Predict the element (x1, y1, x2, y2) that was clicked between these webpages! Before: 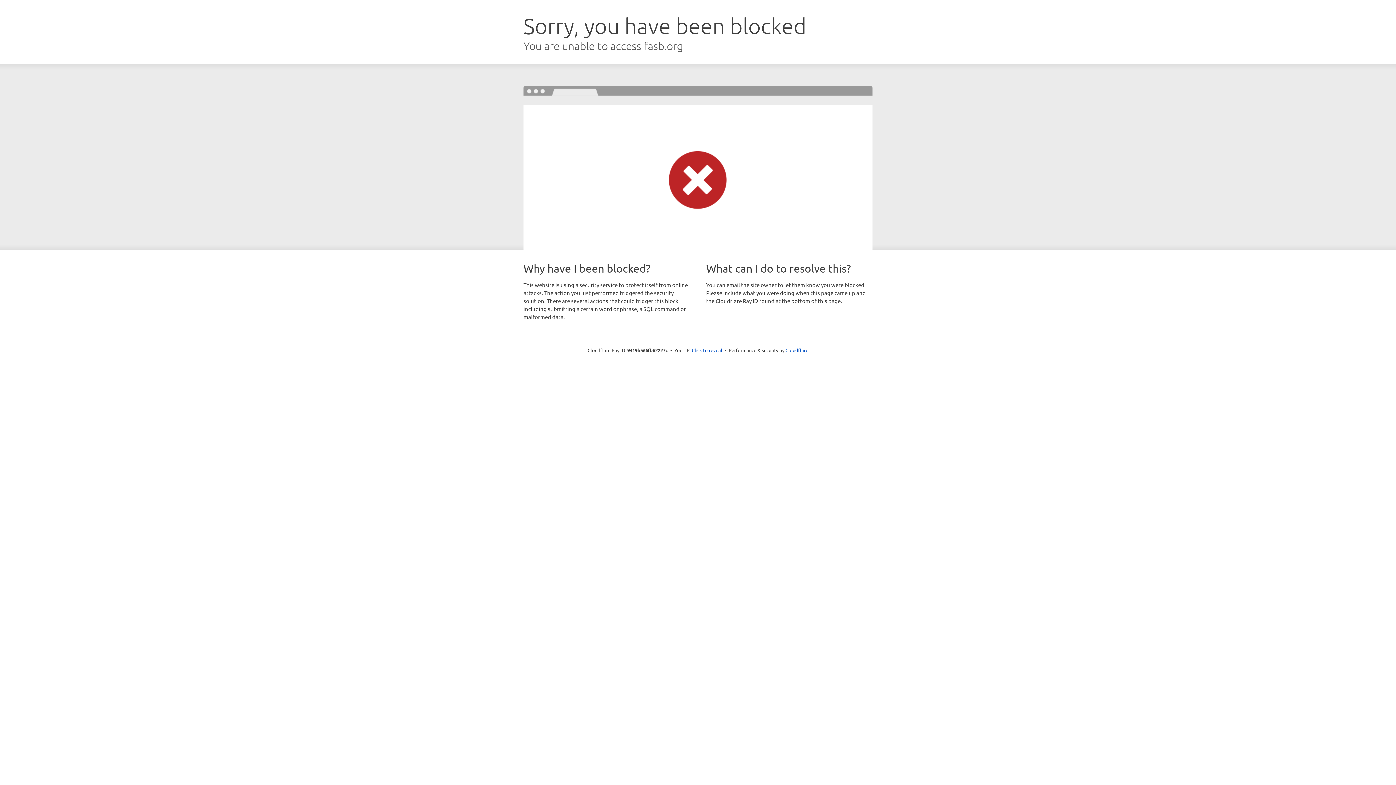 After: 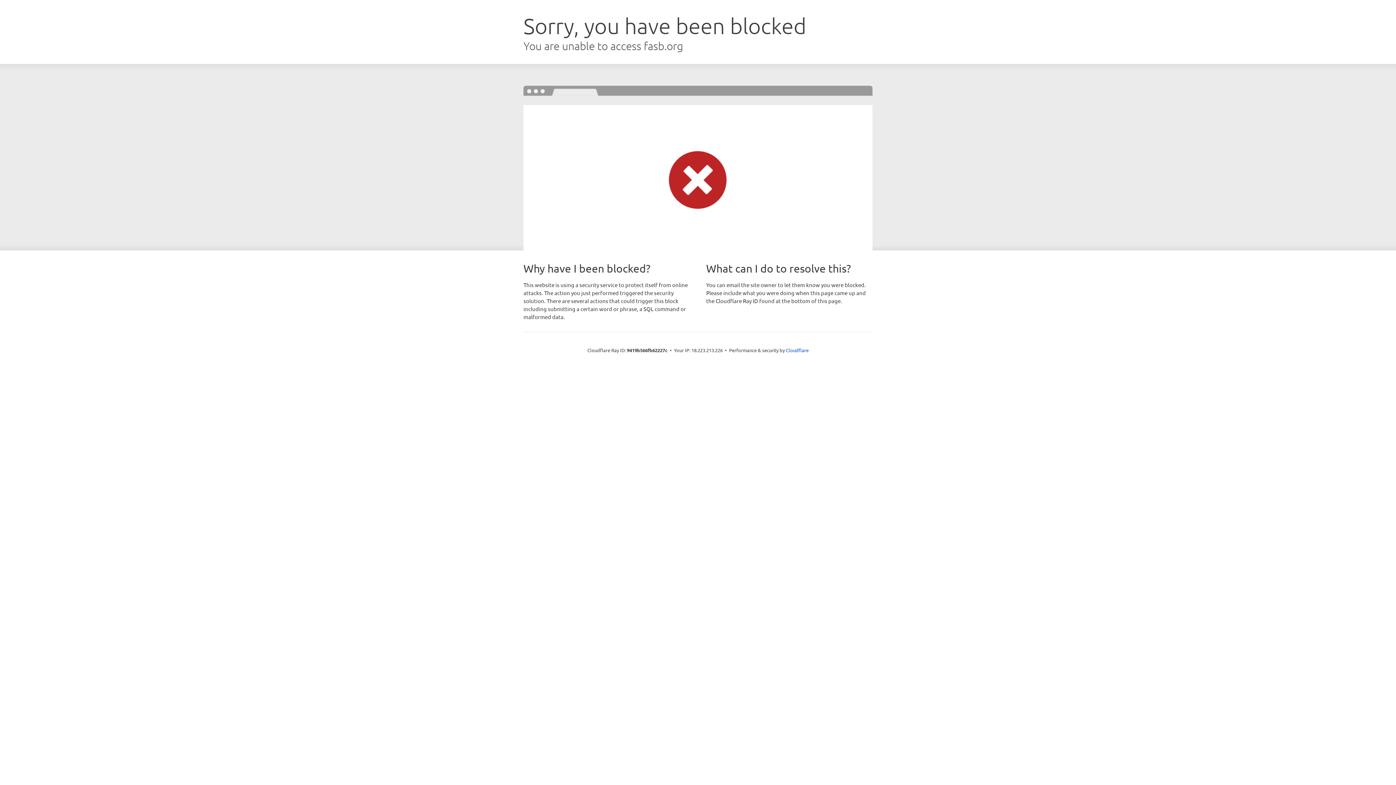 Action: label: Click to reveal bbox: (692, 346, 722, 353)